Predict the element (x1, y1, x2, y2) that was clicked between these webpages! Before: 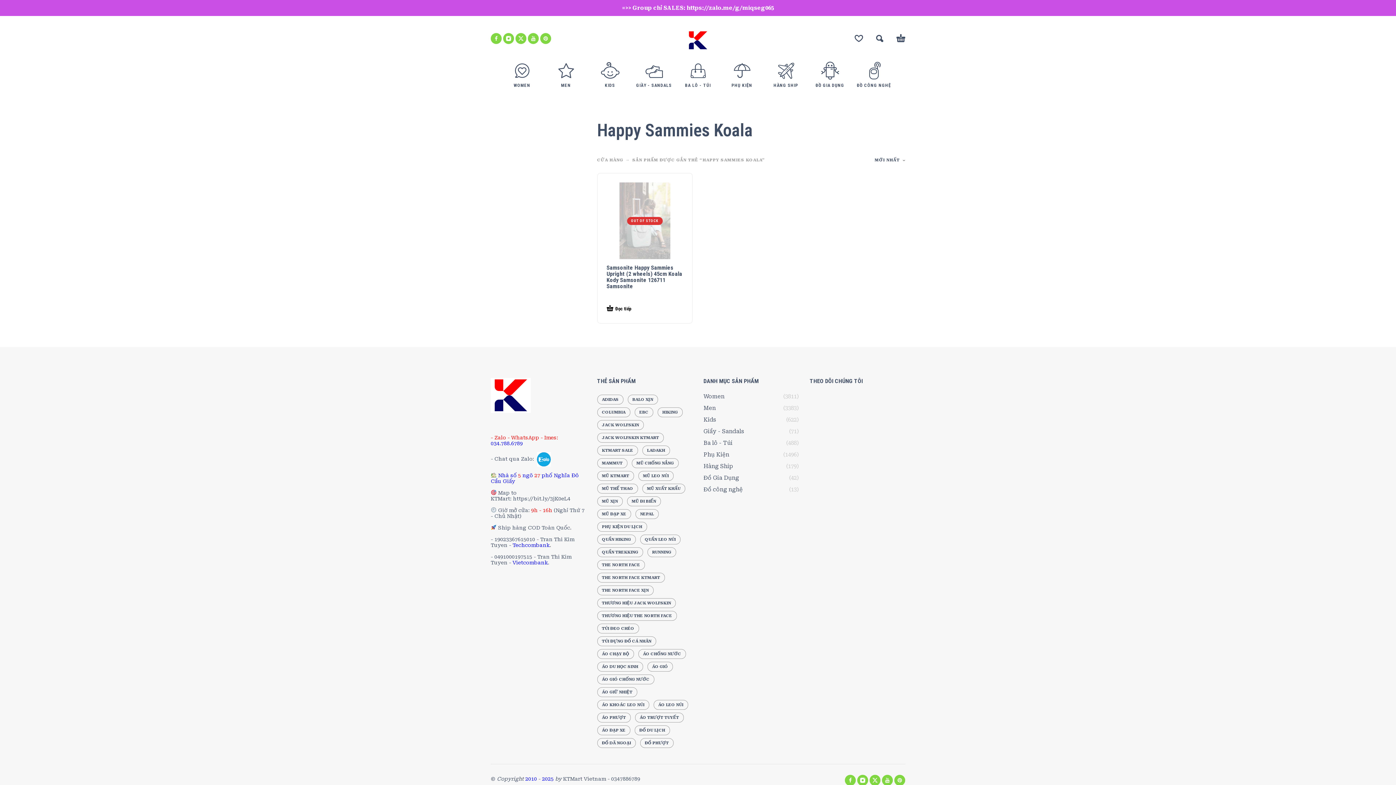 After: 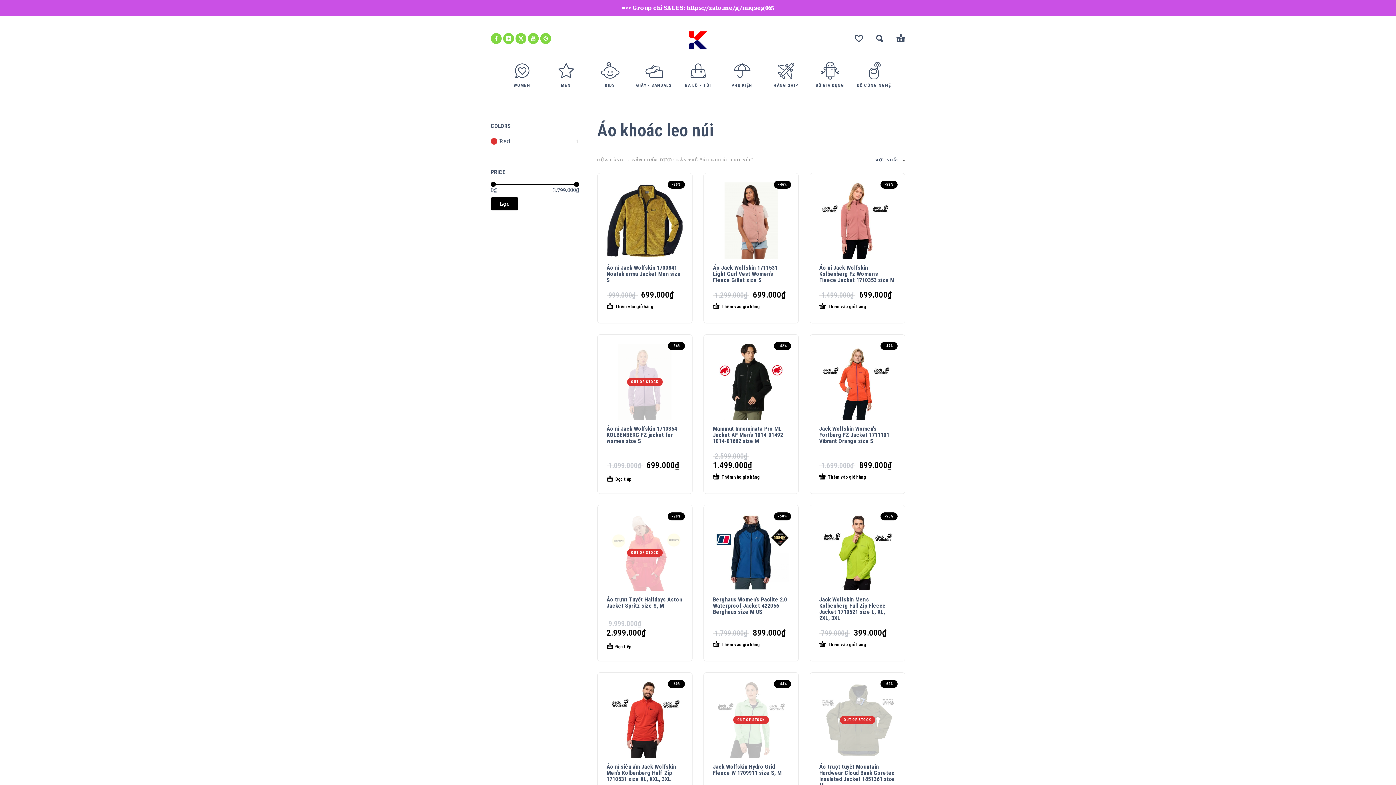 Action: label: Áo khoác leo núi (172 sản phẩm) bbox: (597, 700, 649, 710)